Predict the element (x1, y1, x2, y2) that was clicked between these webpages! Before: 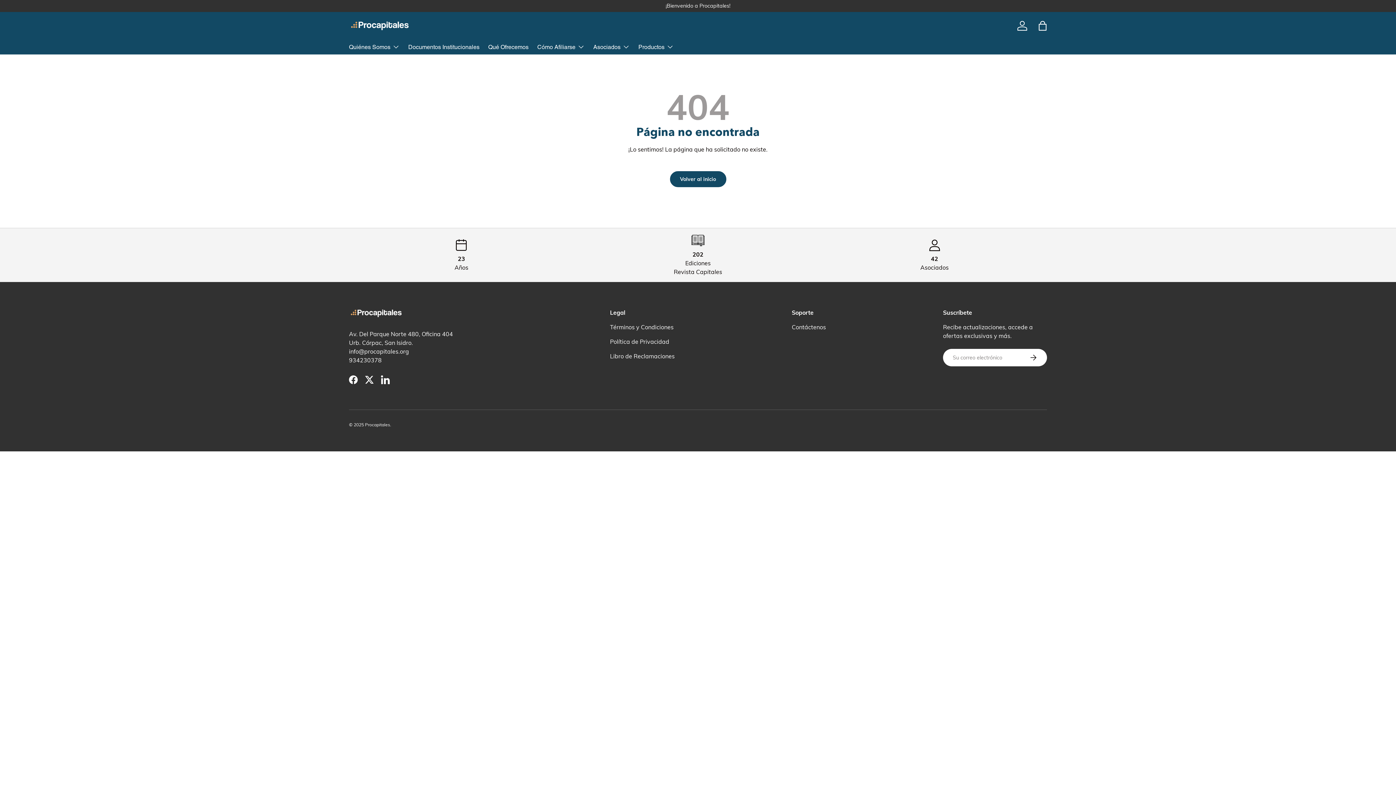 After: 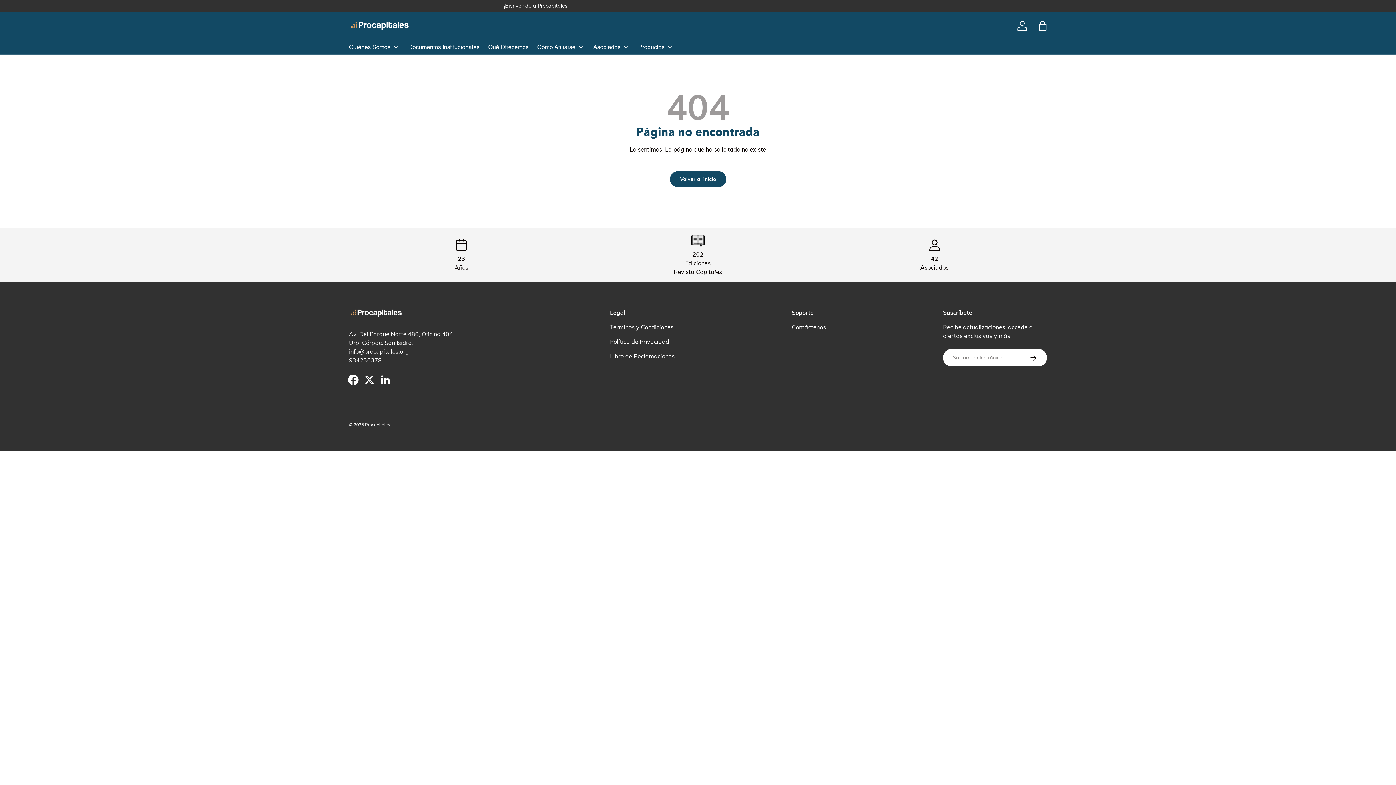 Action: bbox: (345, 372, 361, 388) label: Facebook